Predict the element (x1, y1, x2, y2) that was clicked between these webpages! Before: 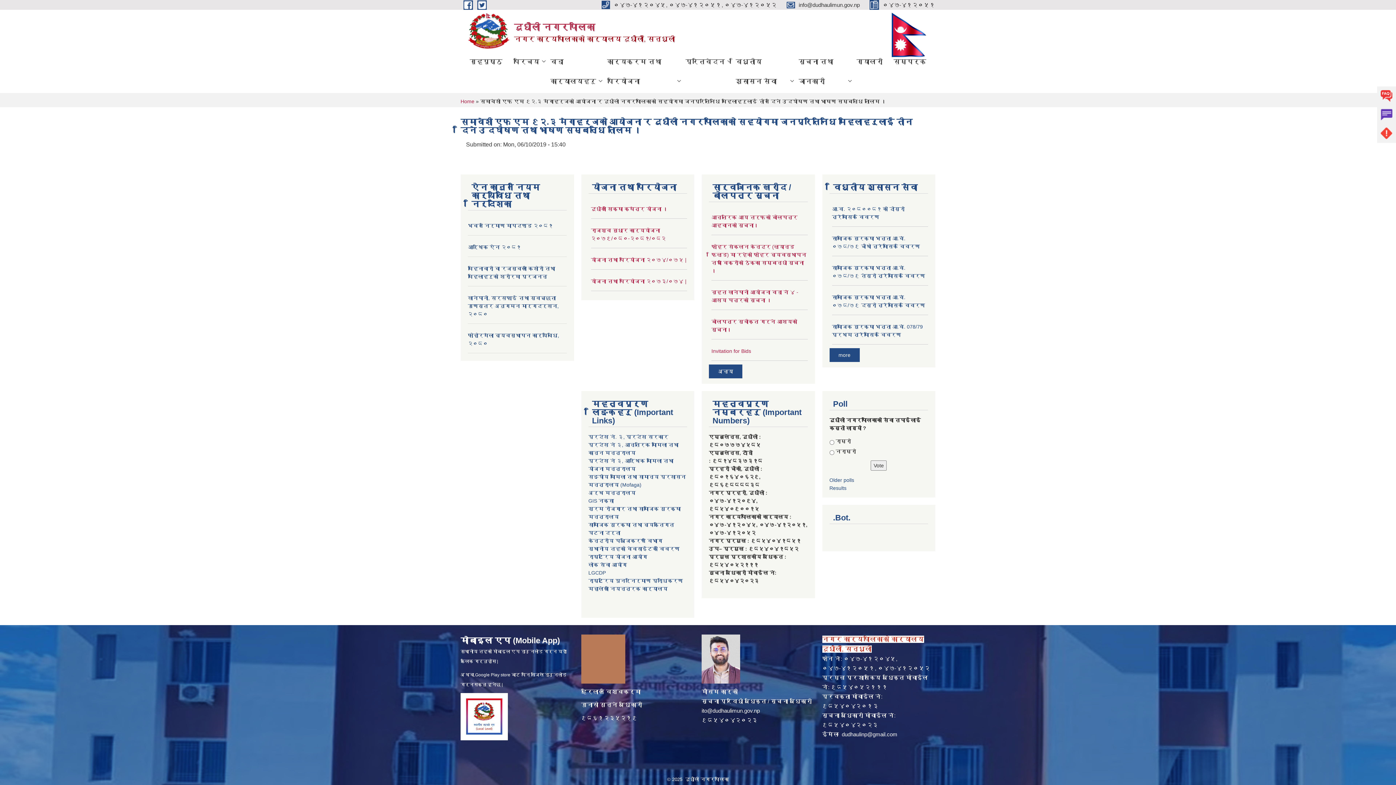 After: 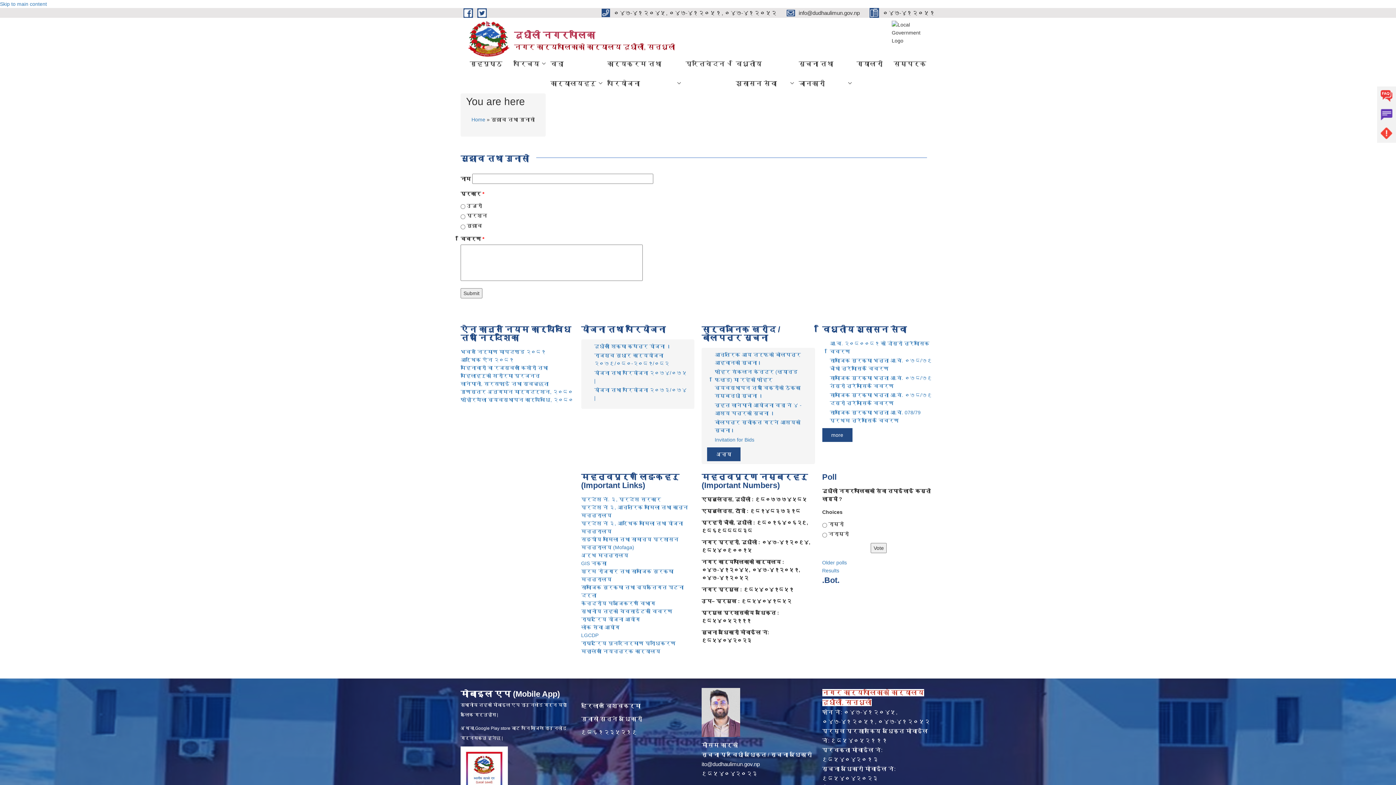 Action: label: Complain bbox: (1377, 105, 1396, 124)